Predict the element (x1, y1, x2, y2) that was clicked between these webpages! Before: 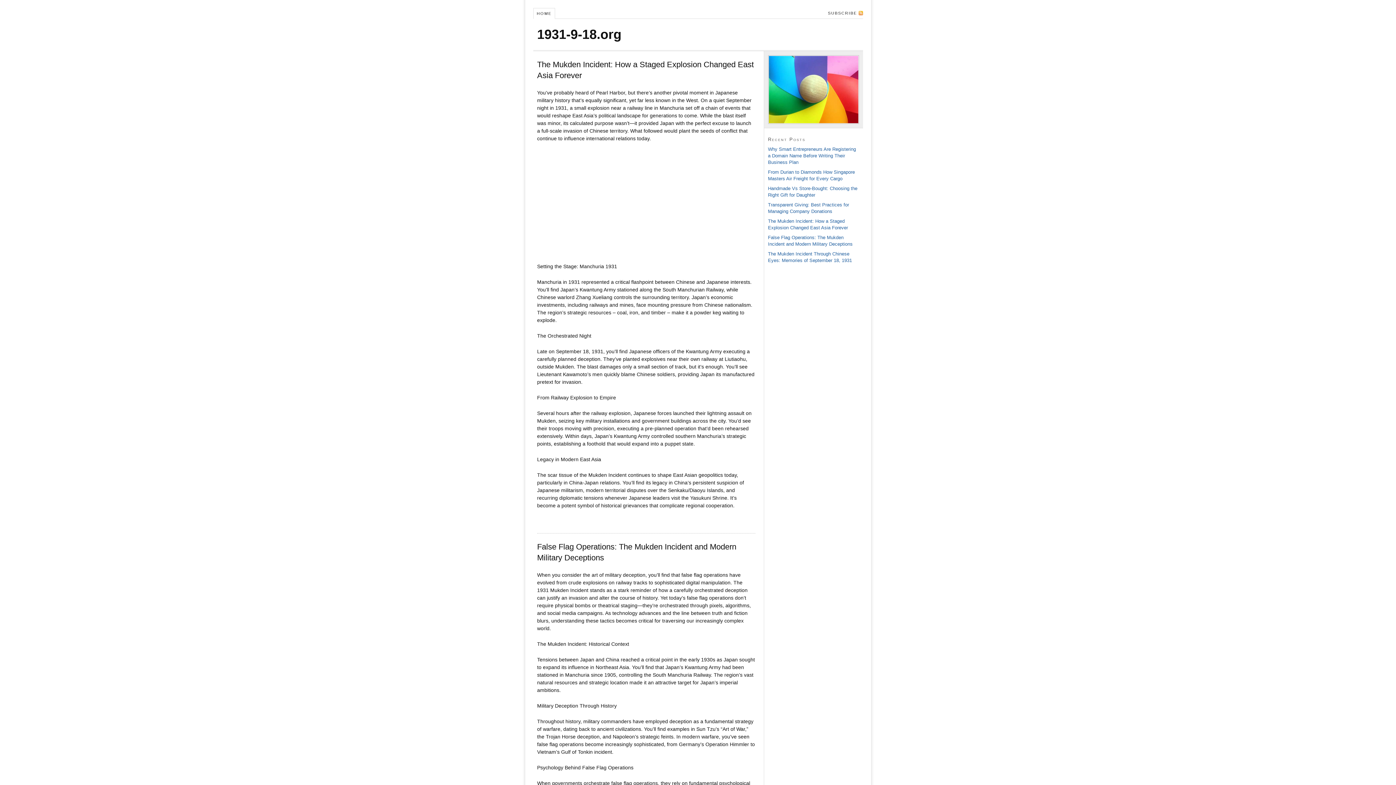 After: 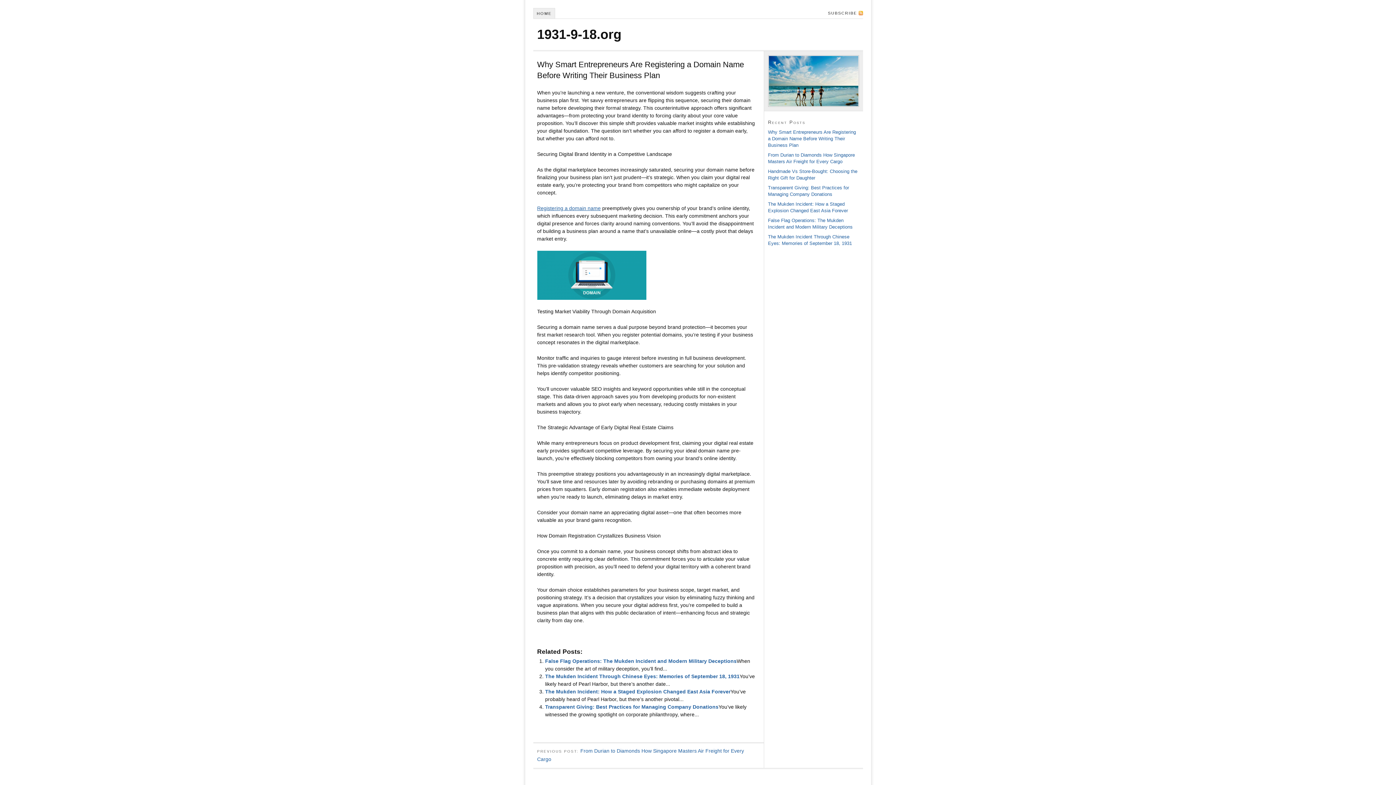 Action: label: Why Smart Entrepreneurs Are Registering a Domain Name Before Writing Their Business Plan bbox: (768, 146, 856, 165)